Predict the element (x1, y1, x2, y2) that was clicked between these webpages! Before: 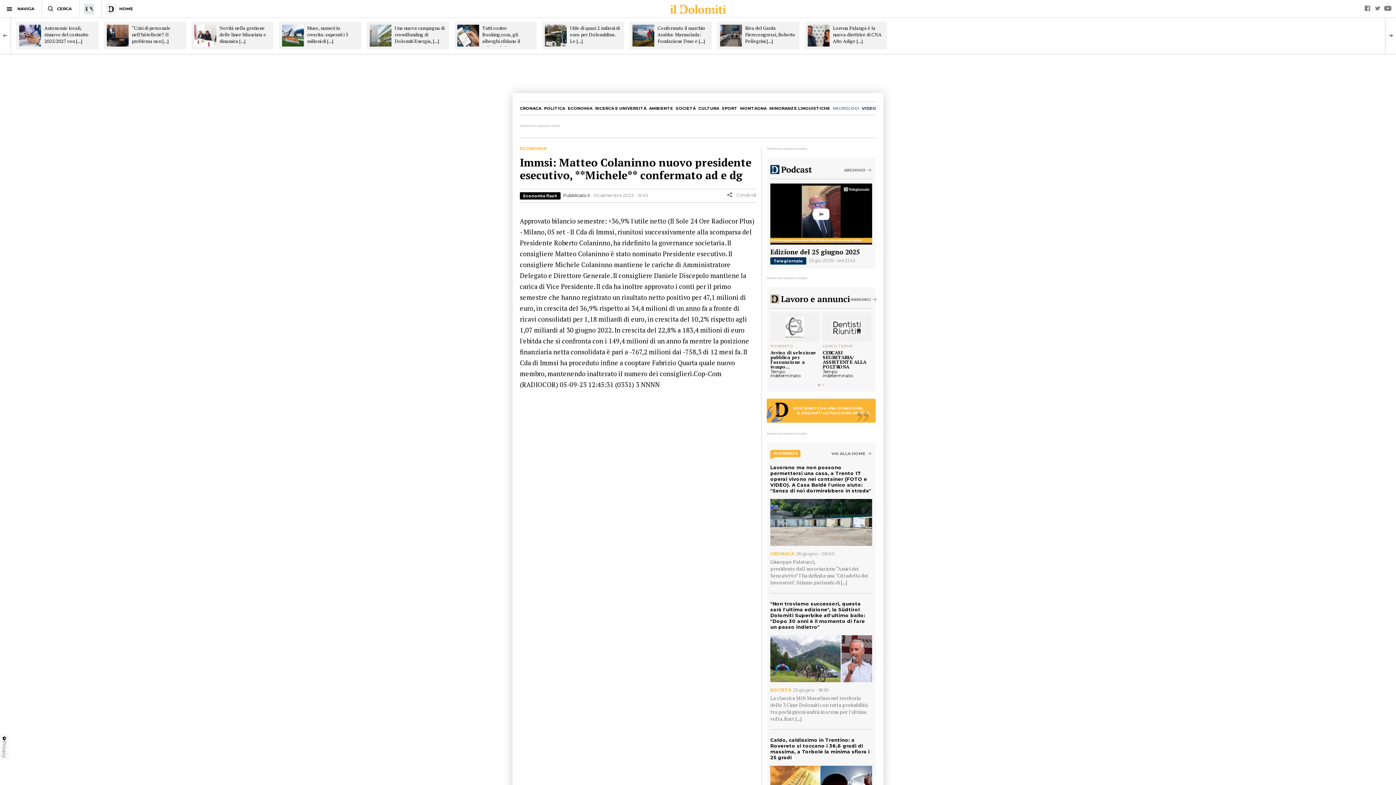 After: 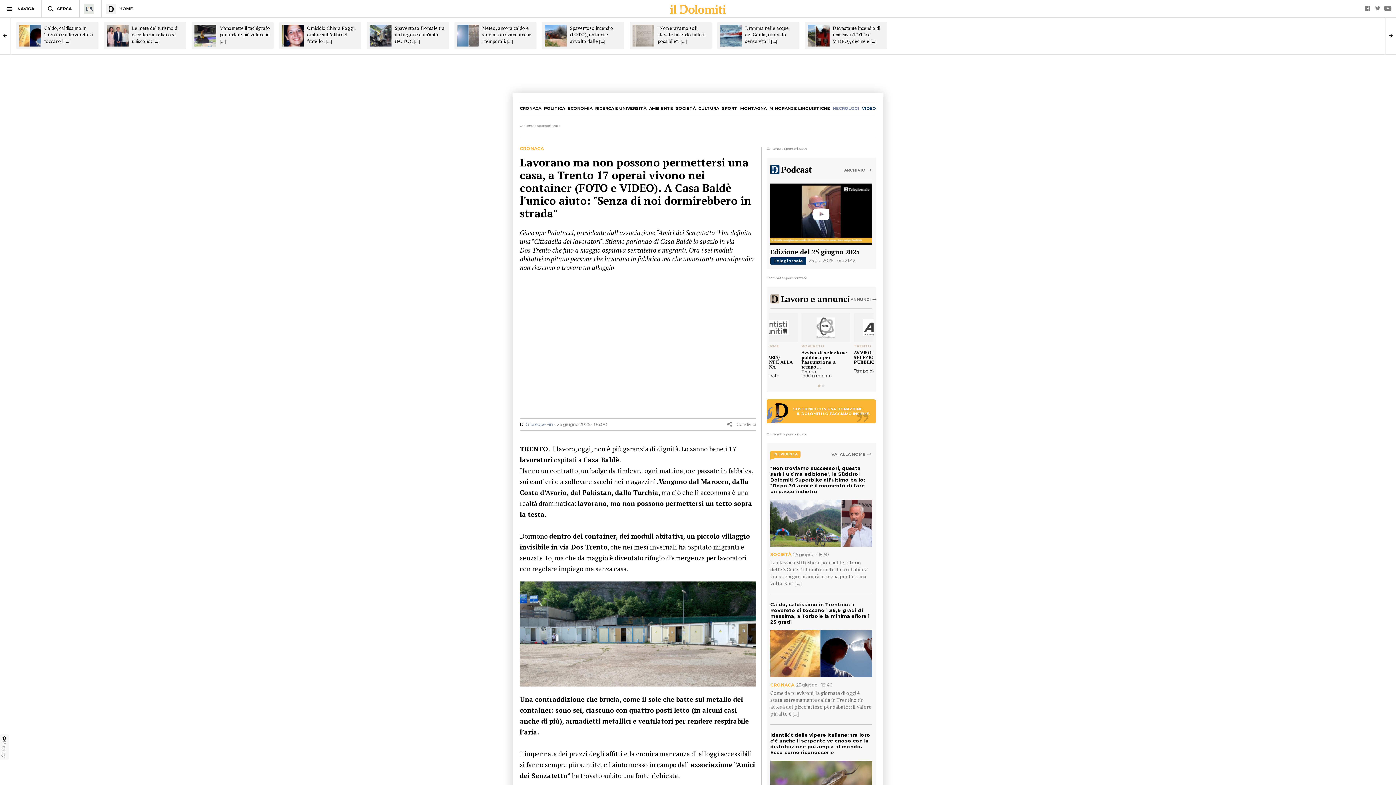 Action: label: Lavorano ma non possono permettersi una casa, a Trento 17 operai vivono nei container (FOTO e VIDEO). A Casa Baldè l'unico aiuto: "Senza di noi dormirebbero in strada" bbox: (770, 464, 871, 493)